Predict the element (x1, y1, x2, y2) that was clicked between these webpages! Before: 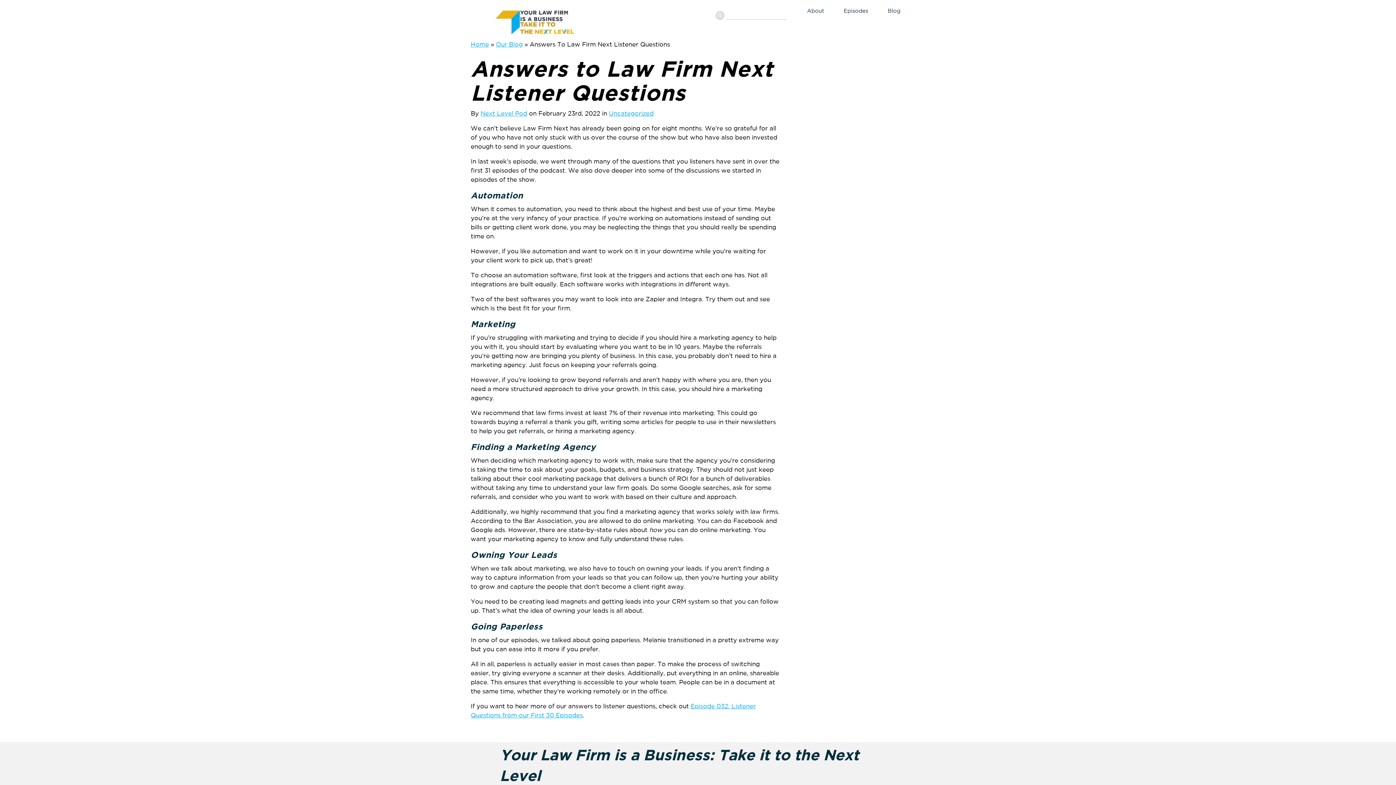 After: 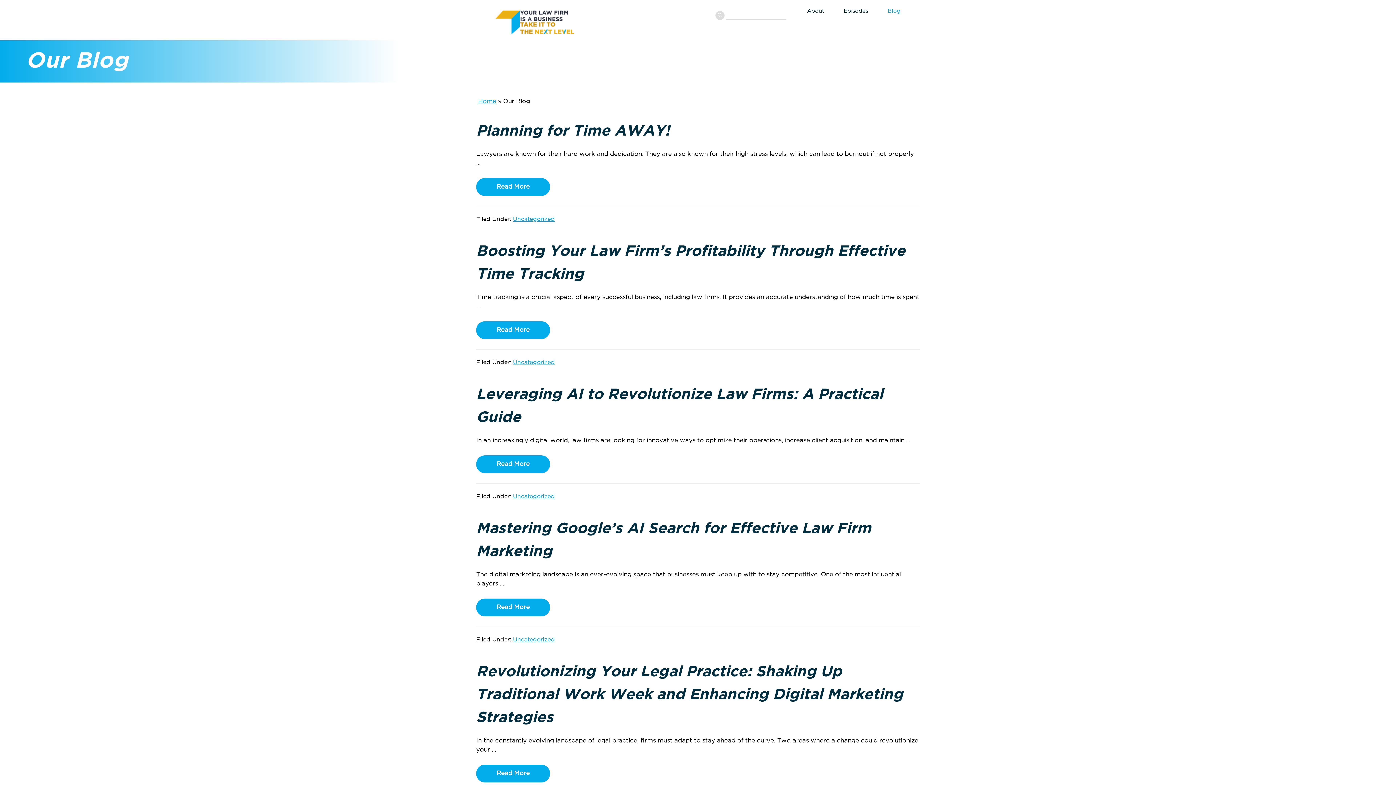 Action: bbox: (496, 40, 522, 49) label: Our Blog